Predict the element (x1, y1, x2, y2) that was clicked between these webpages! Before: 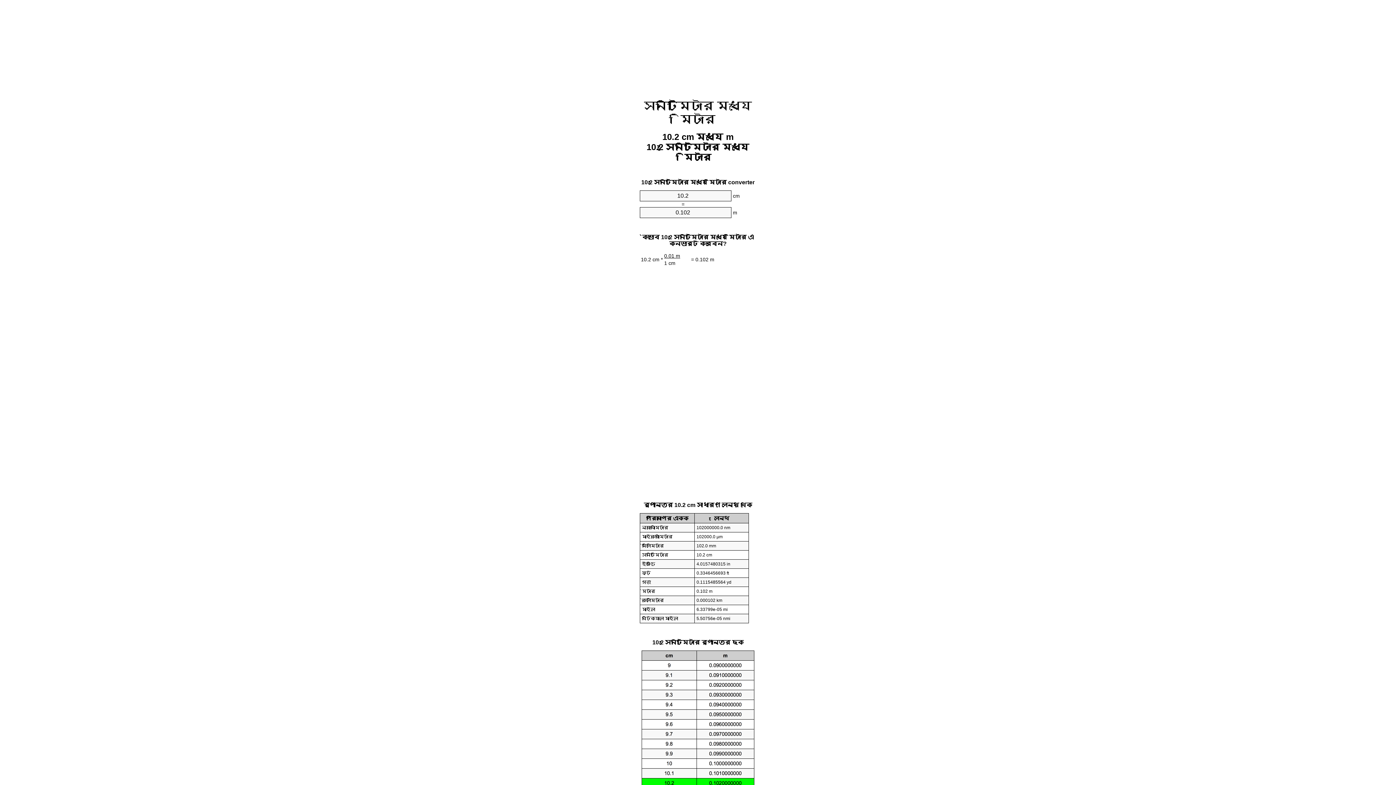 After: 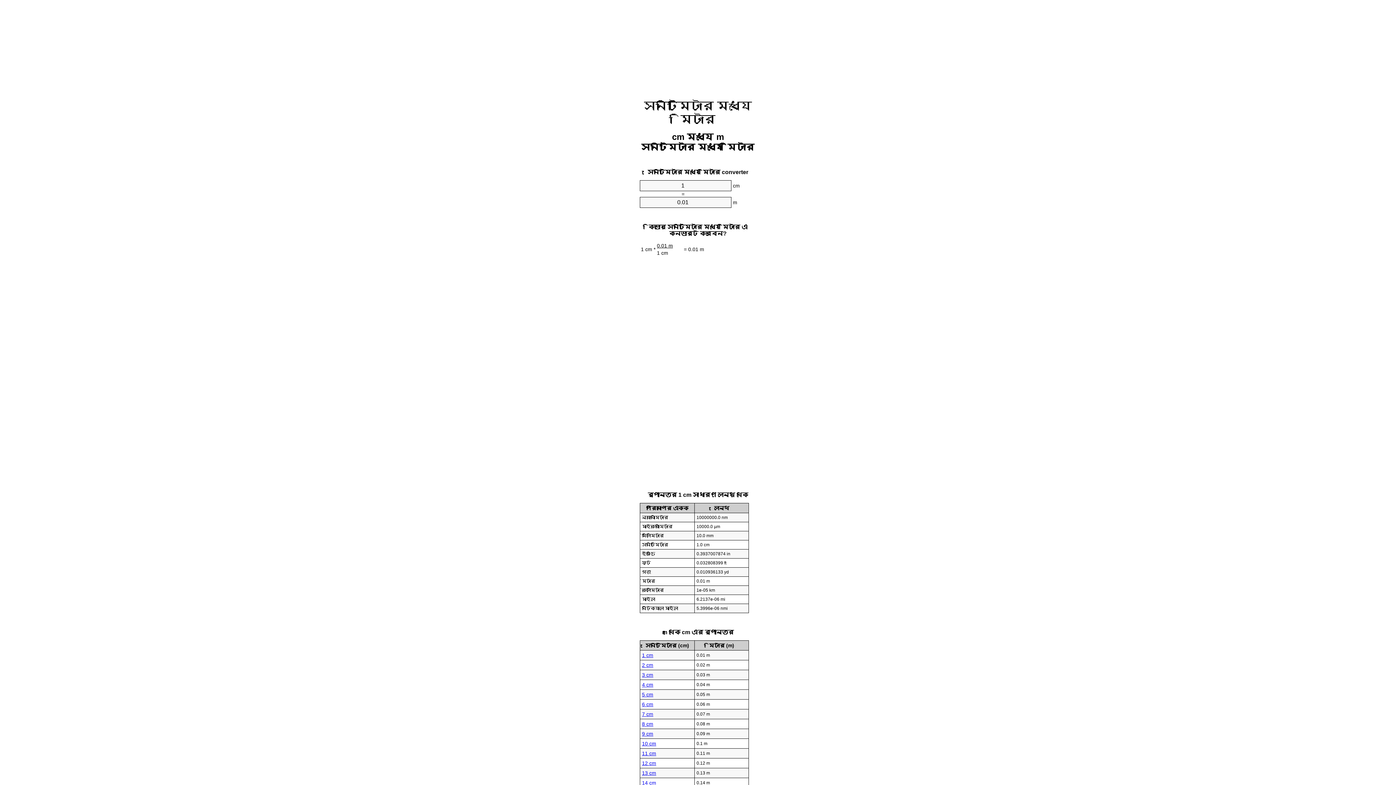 Action: label: সেনটিমিটার মধ্যে মিটার bbox: (644, 99, 752, 125)